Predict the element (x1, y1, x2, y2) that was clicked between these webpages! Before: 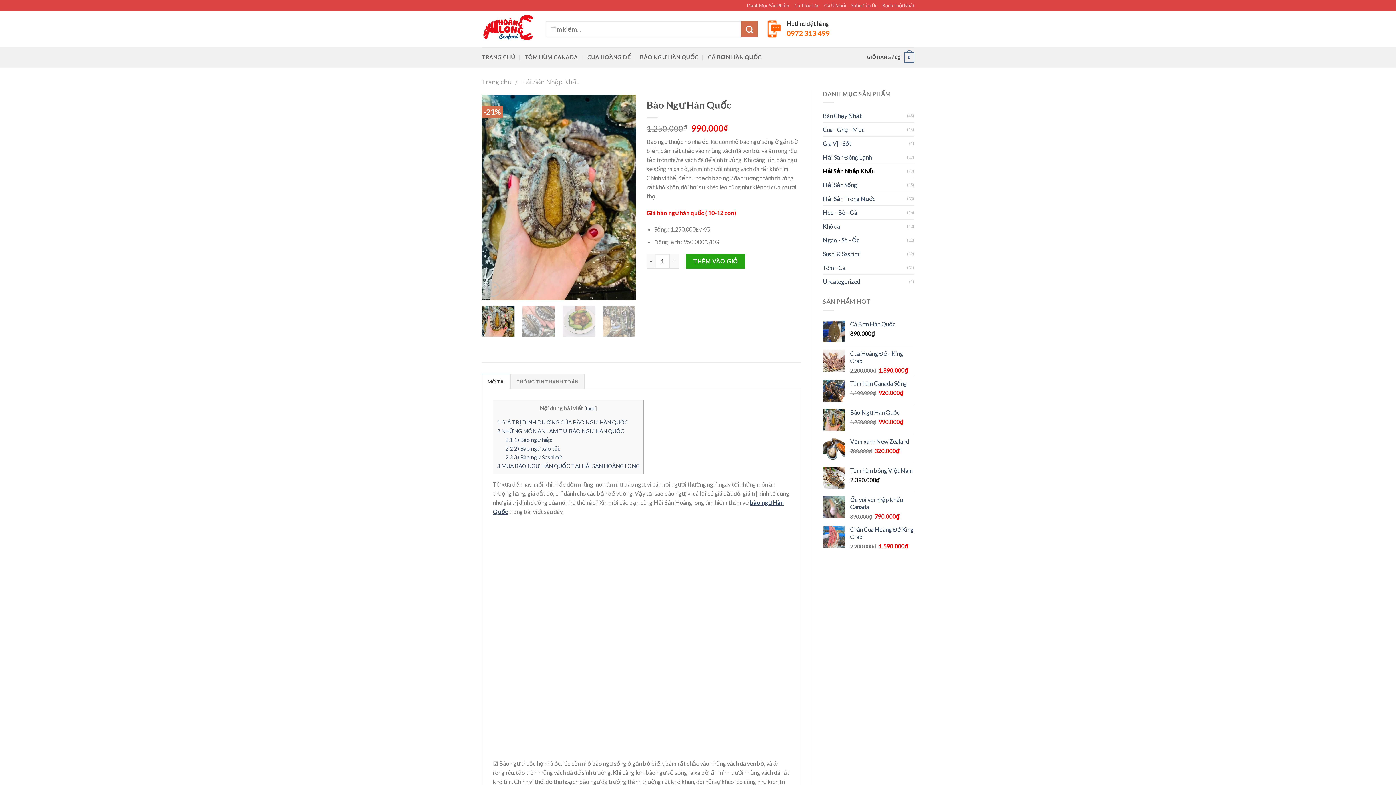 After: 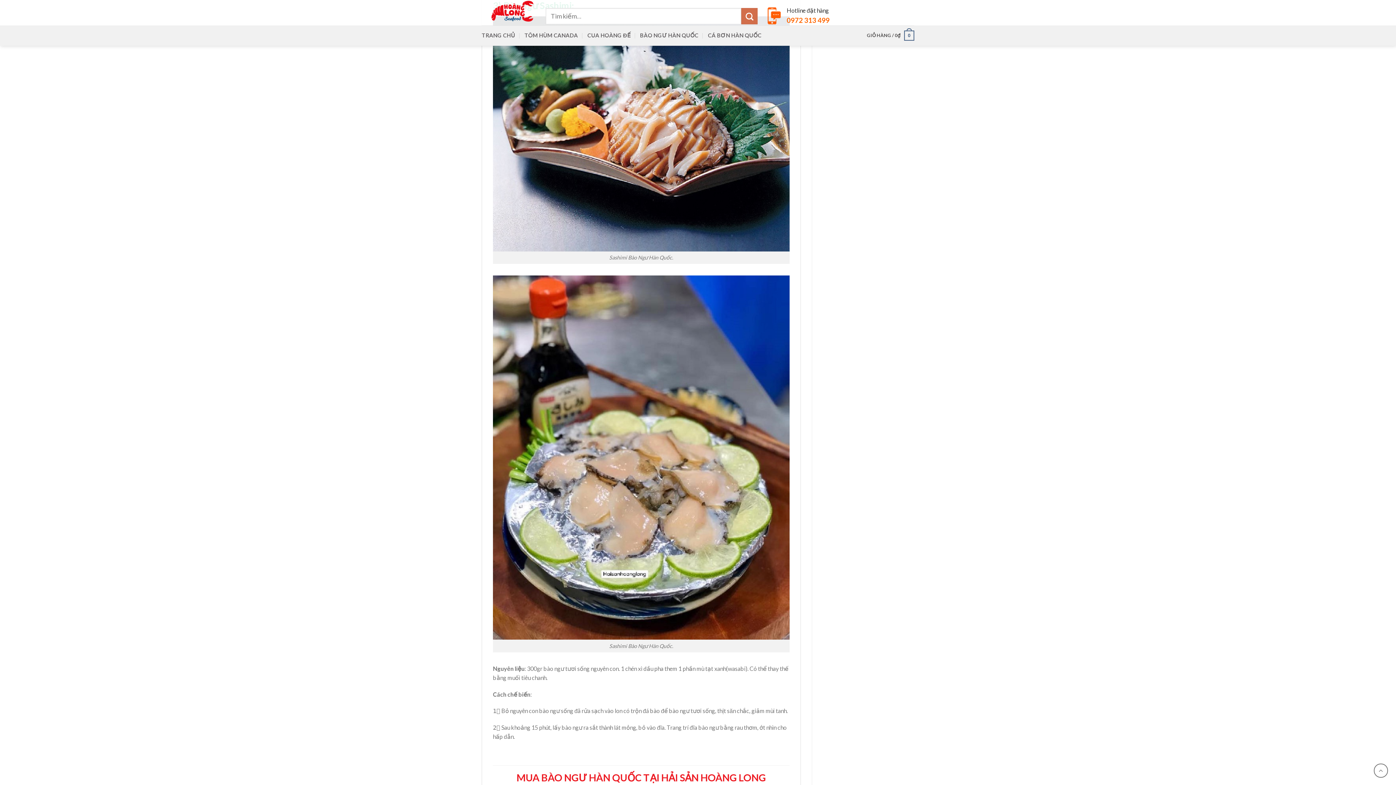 Action: bbox: (505, 454, 562, 460) label: 2.3 3) Bào ngư Sashimi: